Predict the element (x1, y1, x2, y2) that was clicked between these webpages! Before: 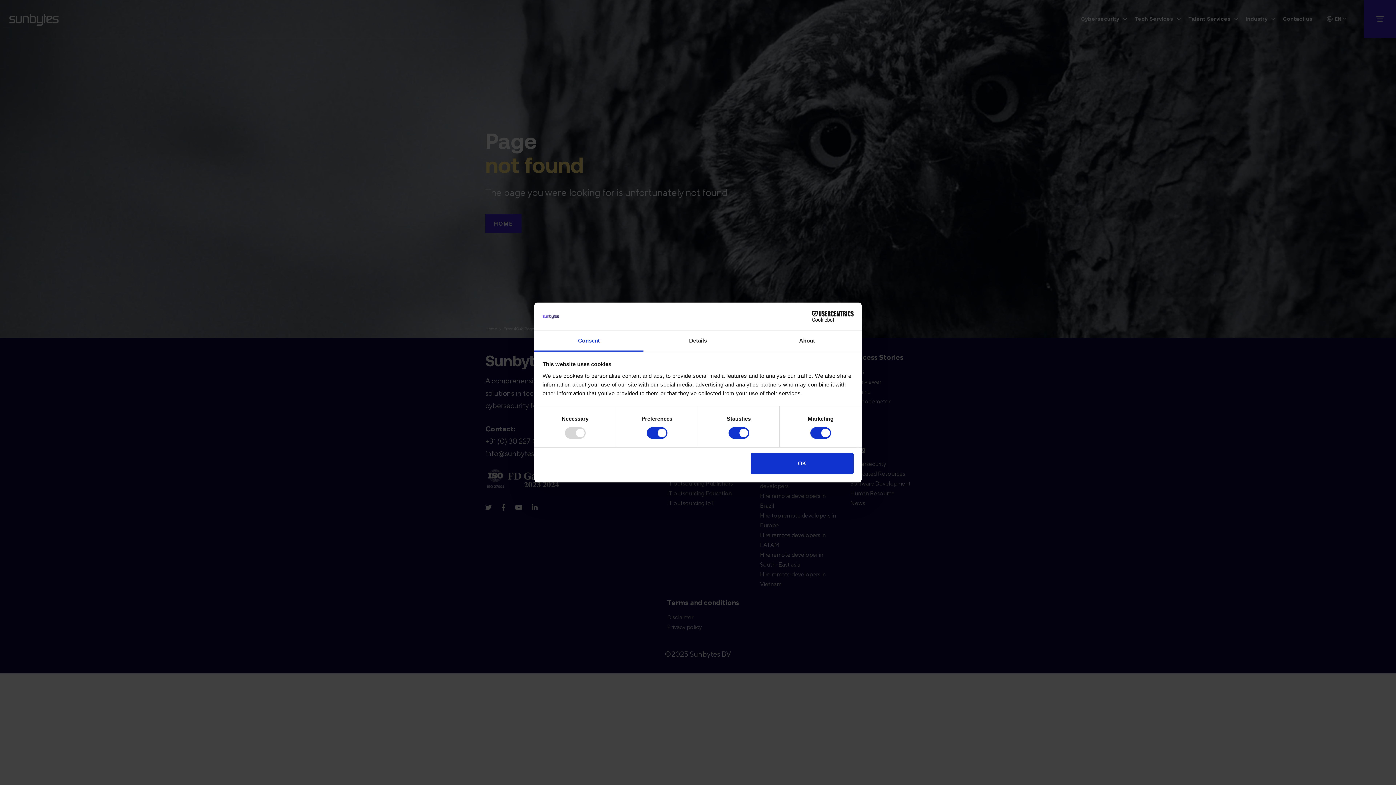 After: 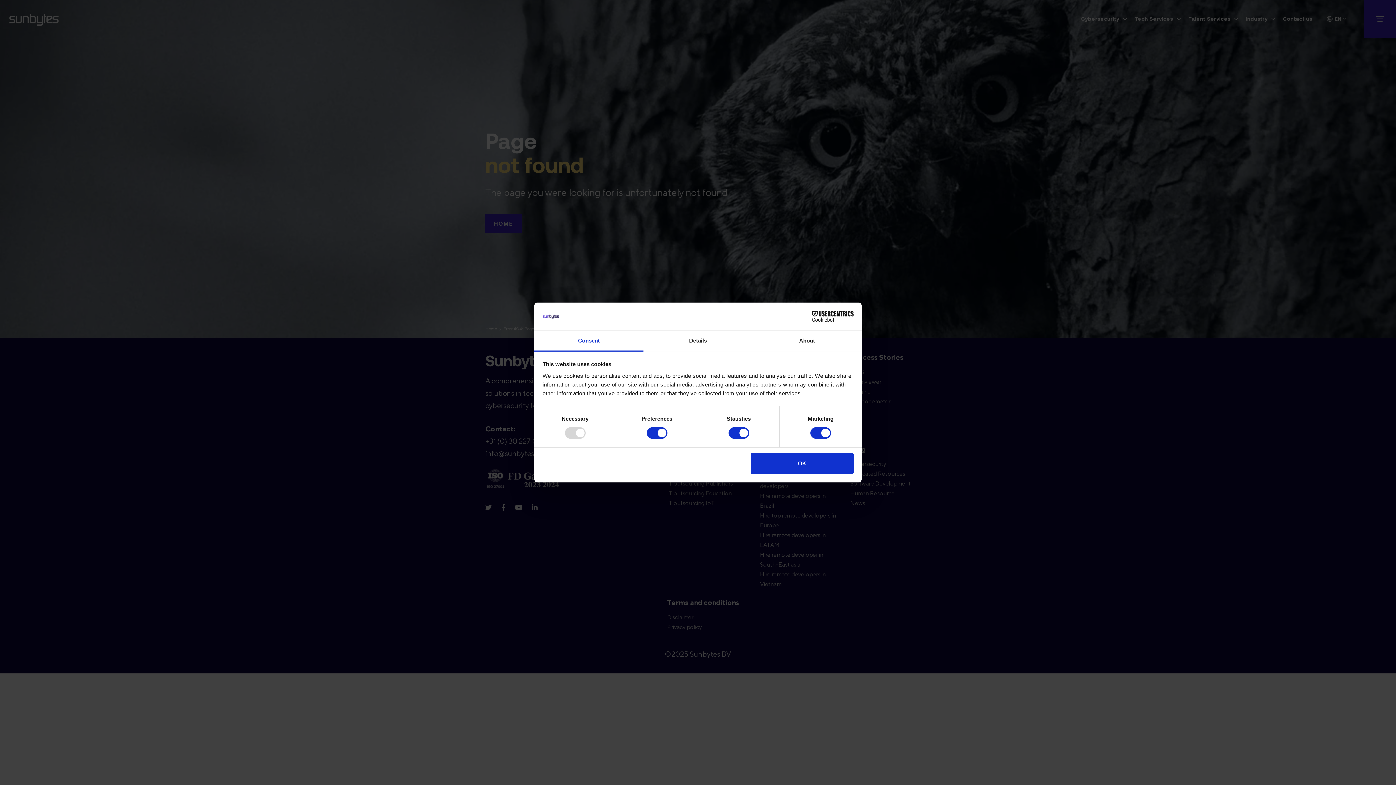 Action: label: Consent bbox: (534, 331, 643, 351)